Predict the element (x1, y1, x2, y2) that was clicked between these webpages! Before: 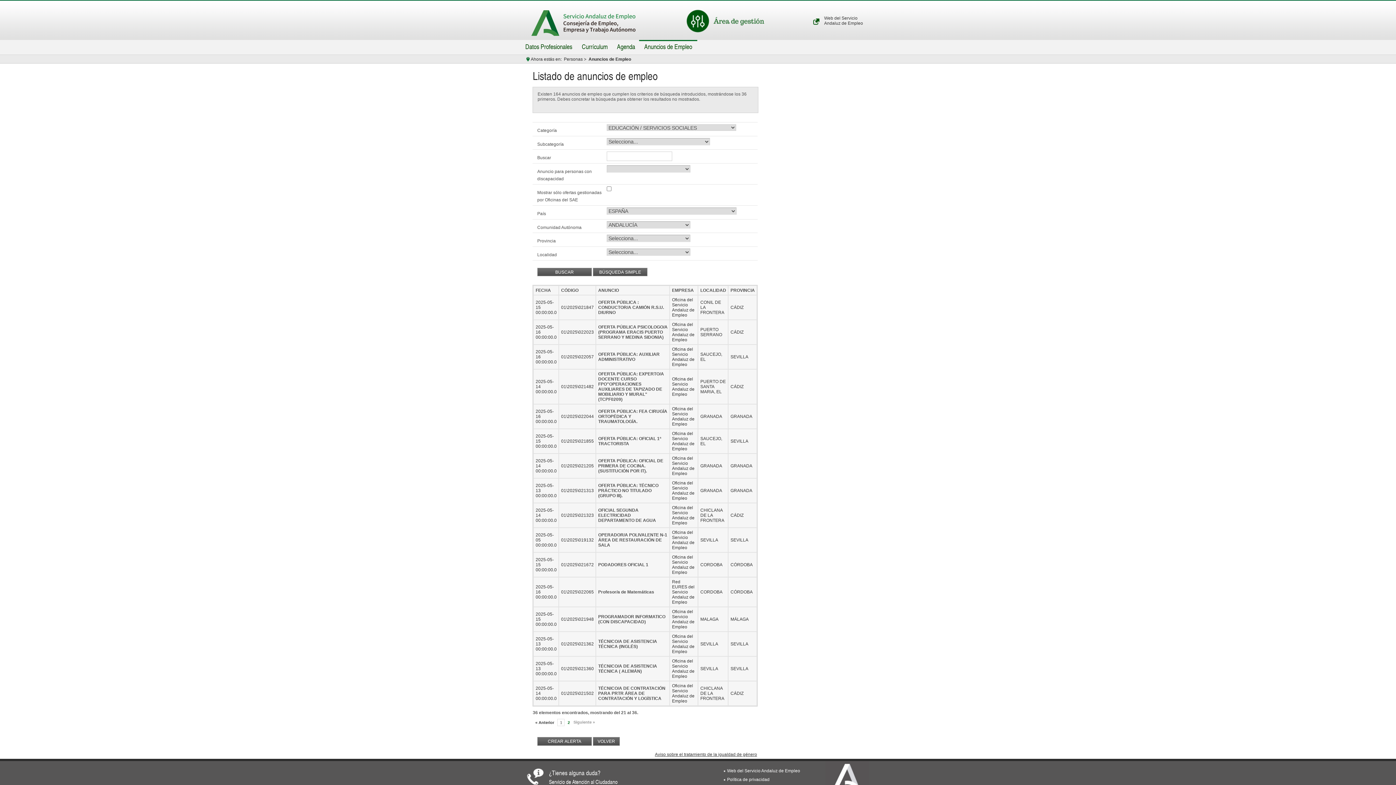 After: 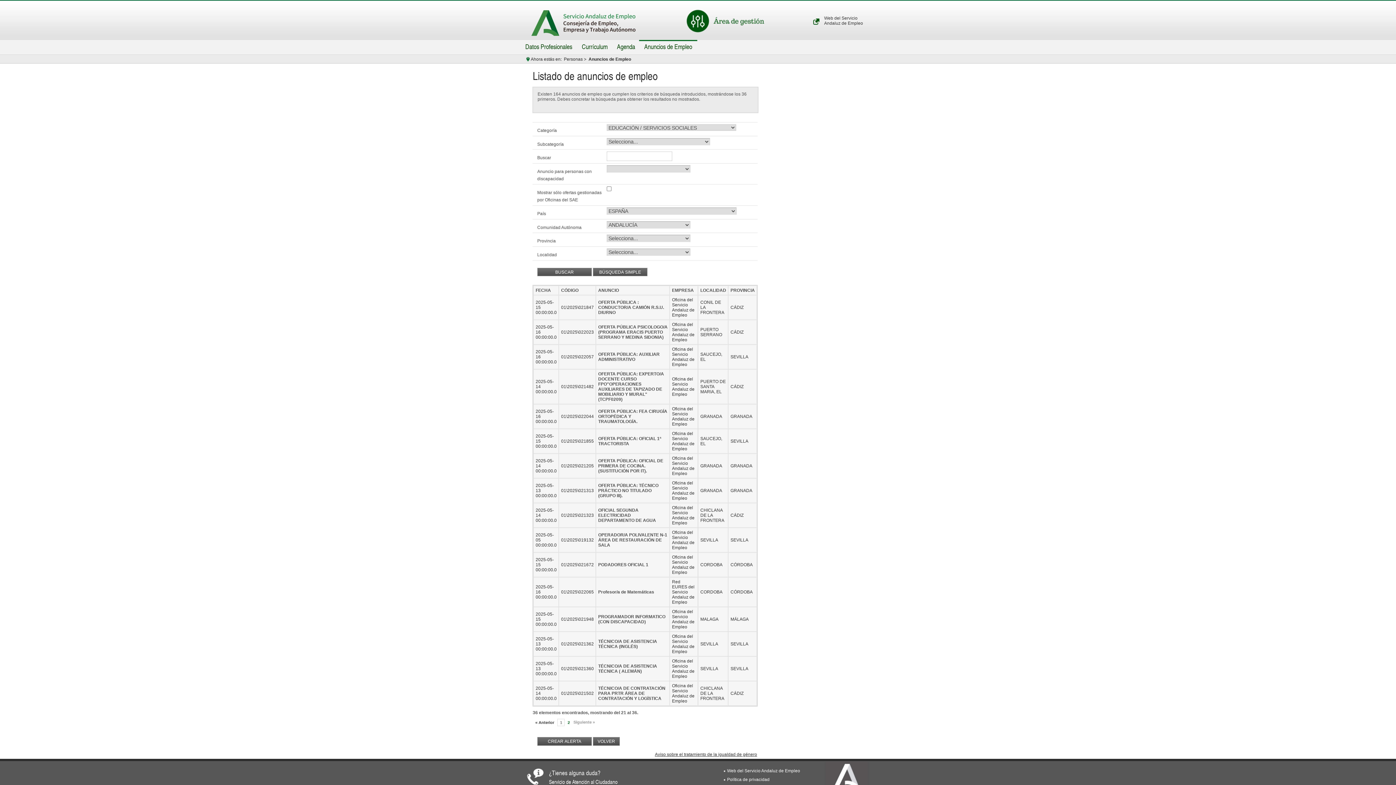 Action: bbox: (549, 778, 617, 785) label: Servicio de Atención al Ciudadano